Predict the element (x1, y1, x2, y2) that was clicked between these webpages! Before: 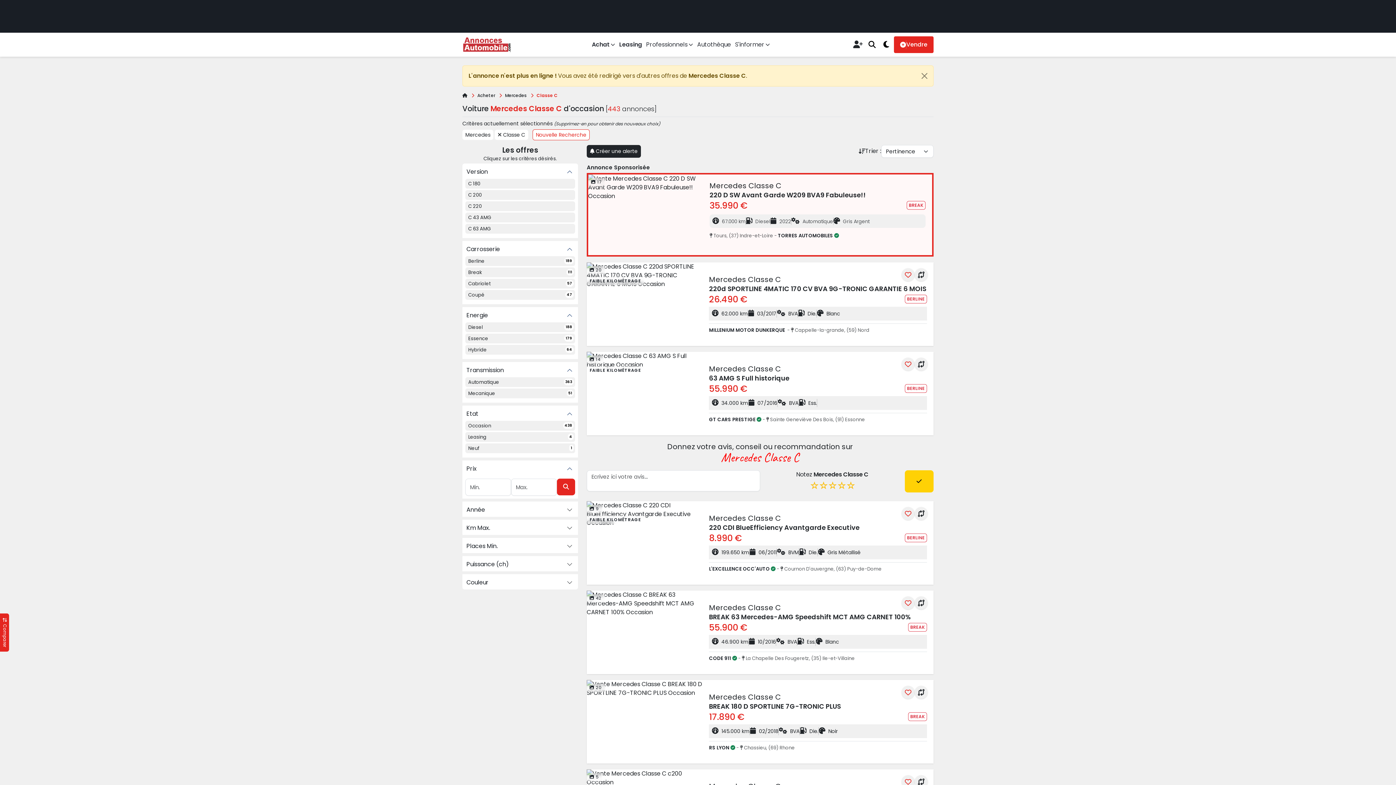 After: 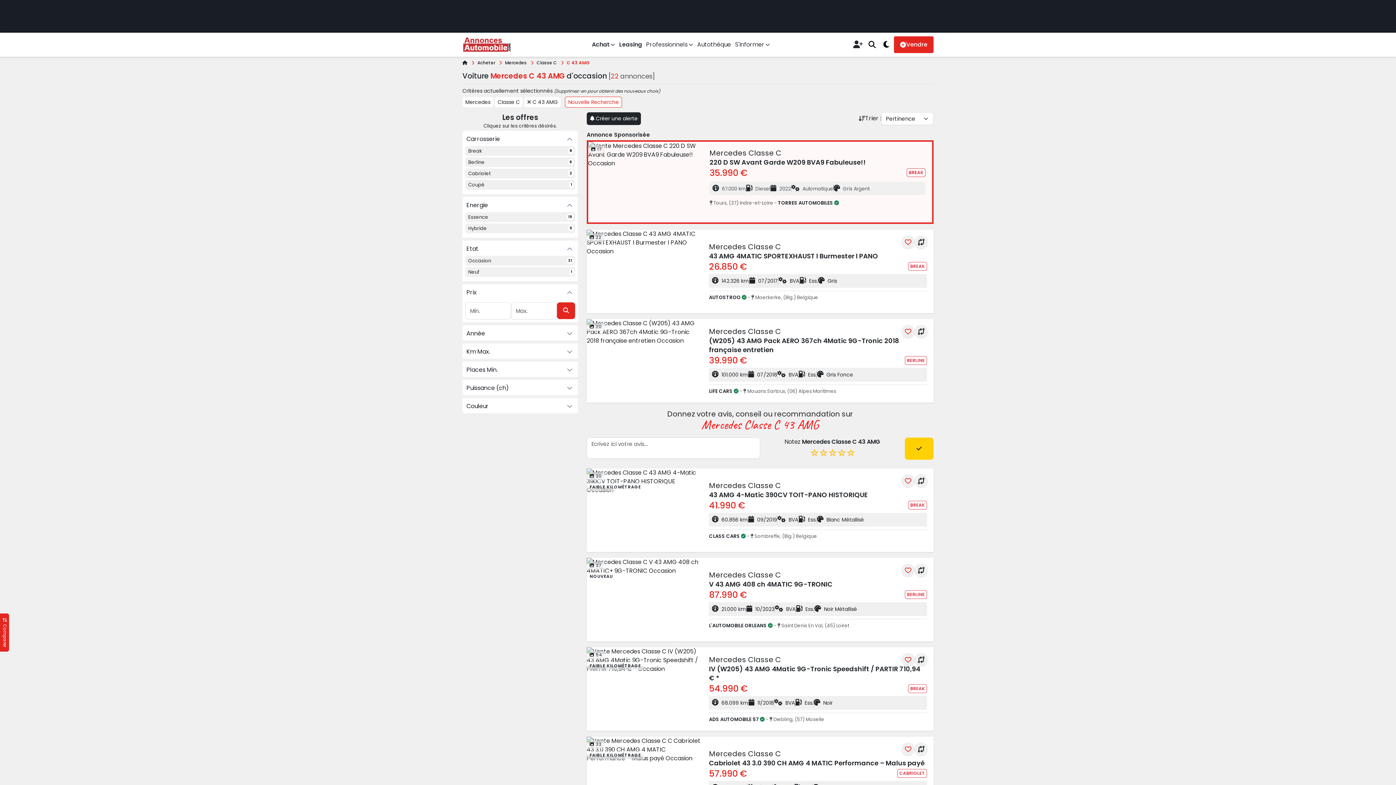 Action: label: C 43 AMG bbox: (465, 212, 575, 222)